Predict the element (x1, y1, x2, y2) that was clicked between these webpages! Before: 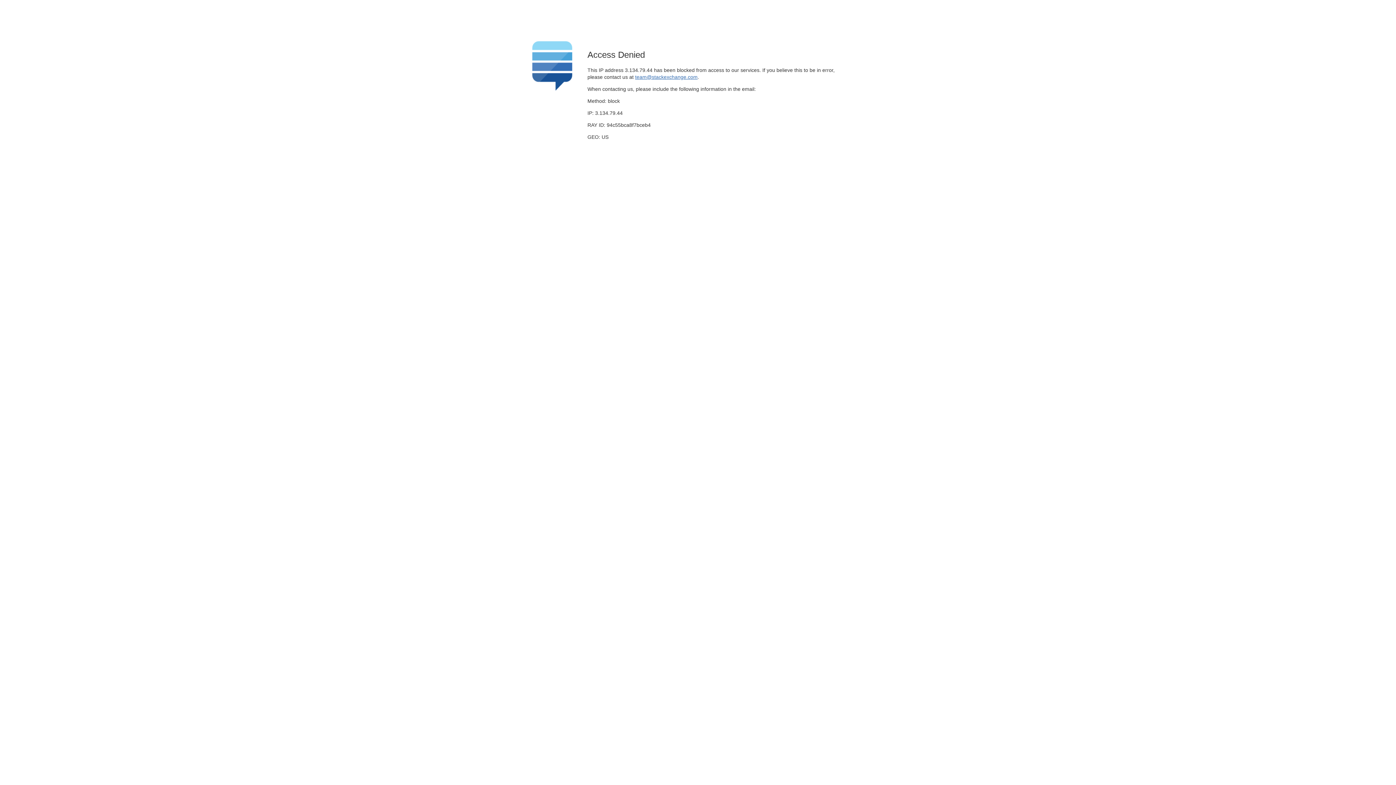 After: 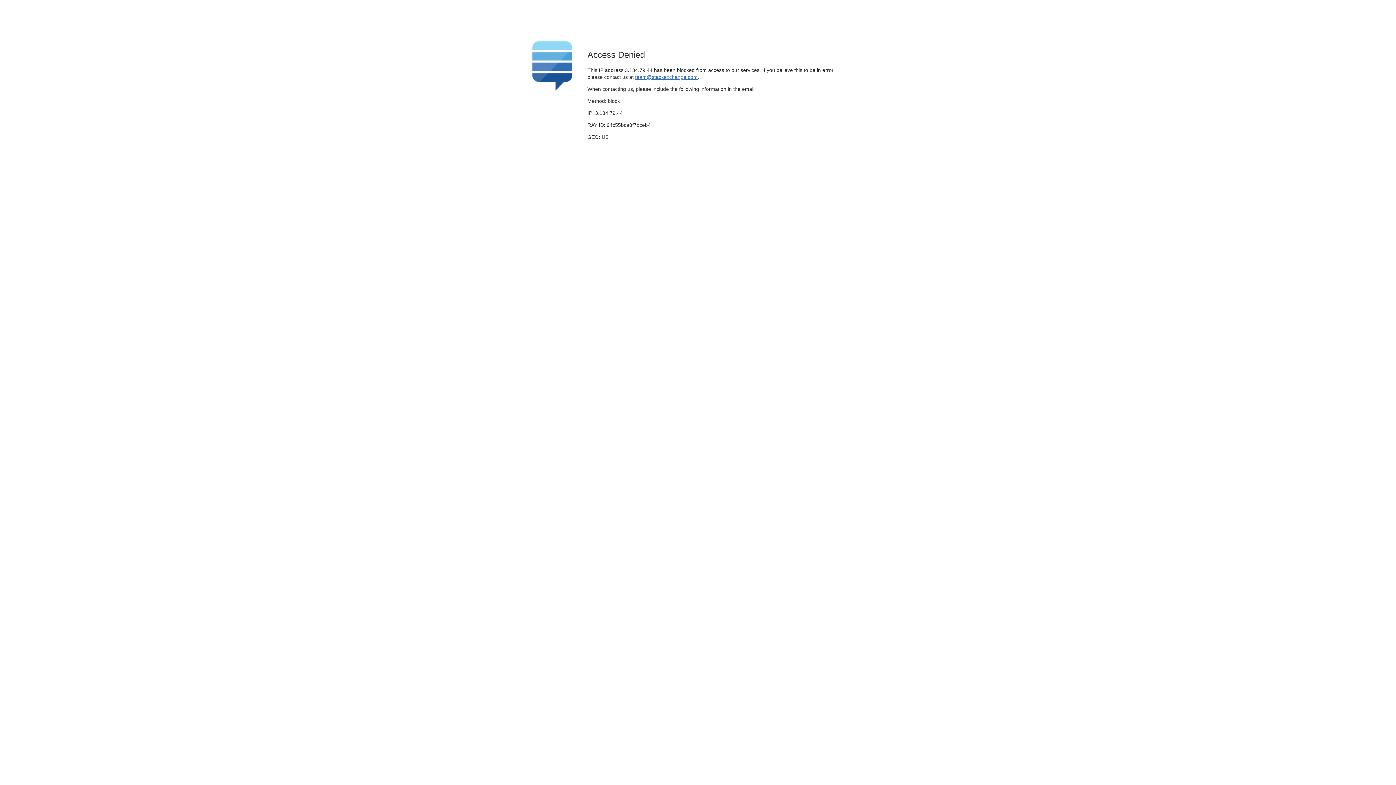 Action: label: team@stackexchange.com bbox: (635, 74, 697, 79)